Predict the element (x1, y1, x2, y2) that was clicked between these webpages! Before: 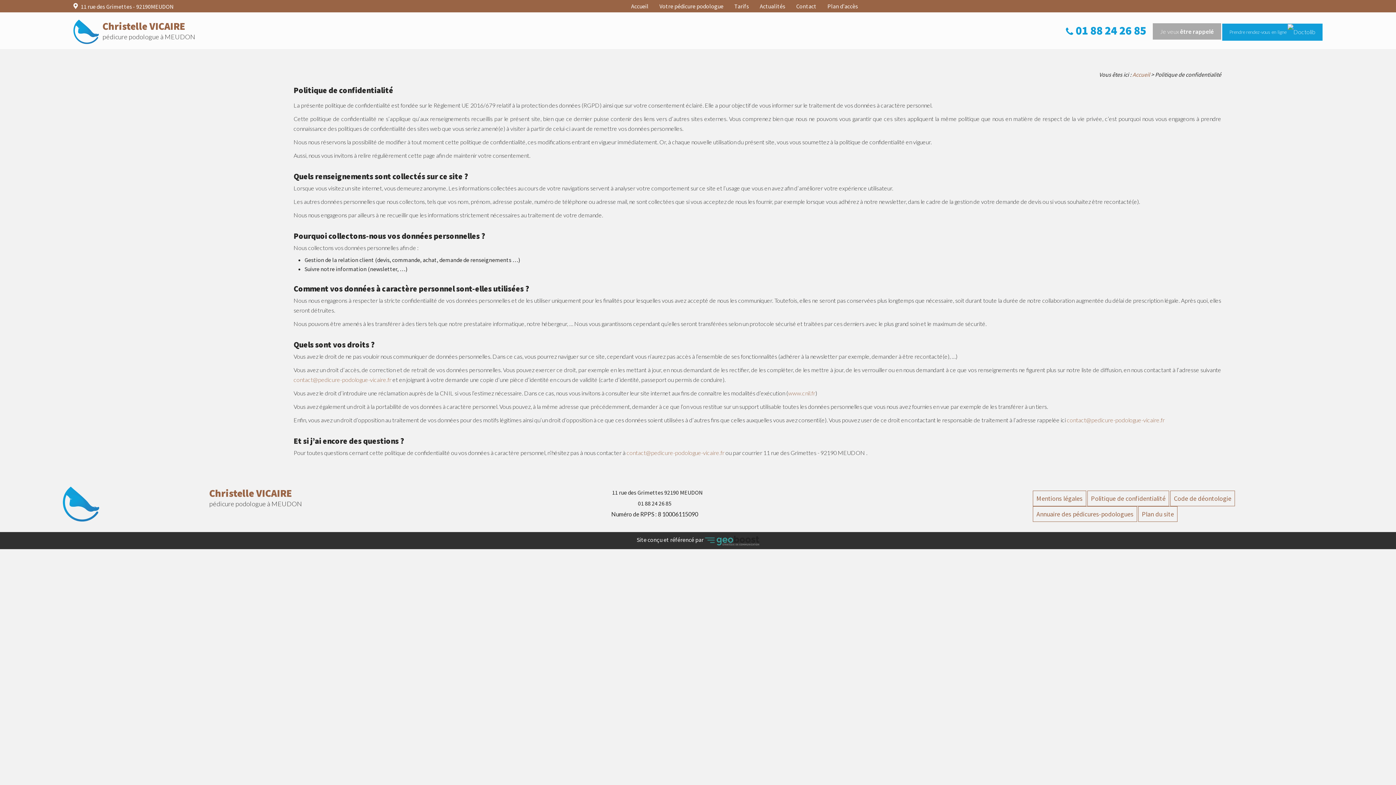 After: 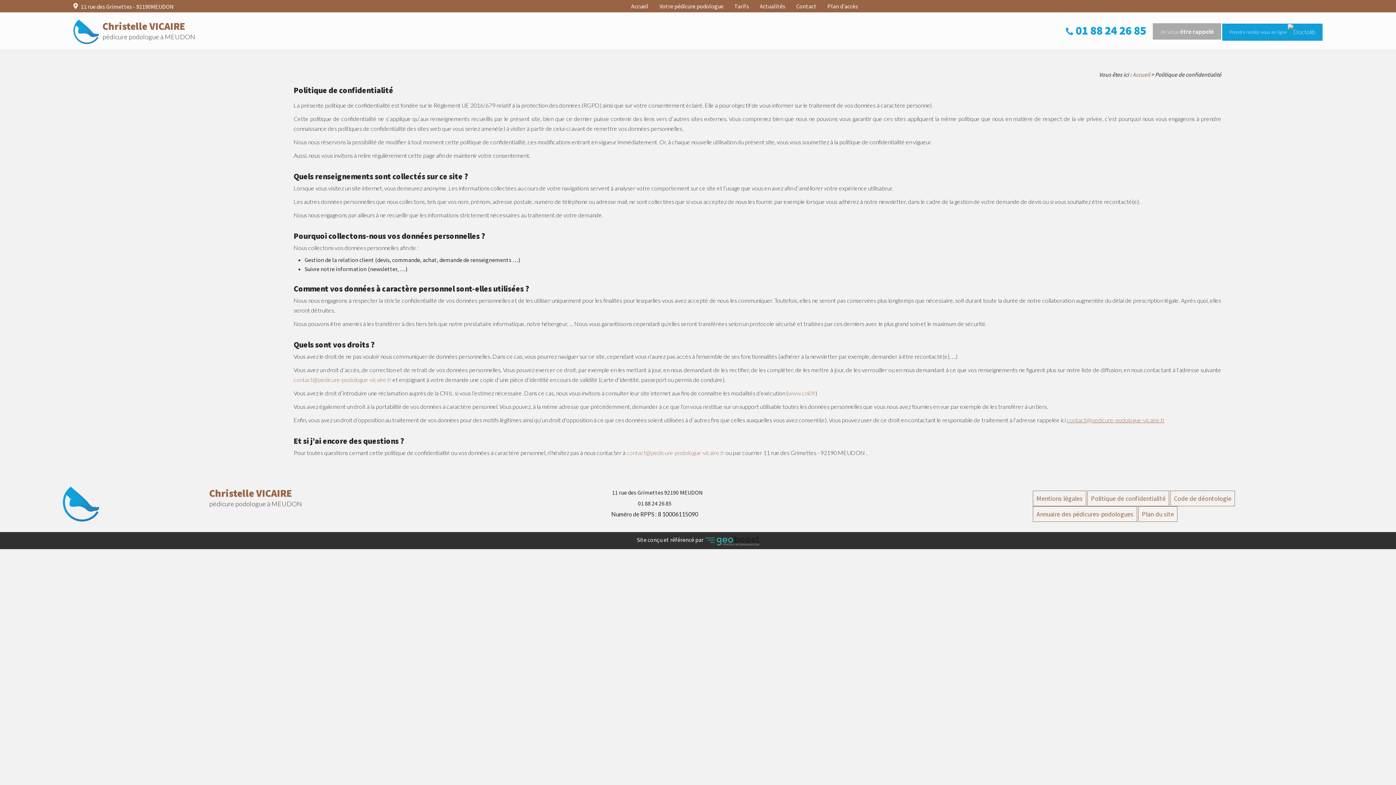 Action: label: contact@pedicure-podologue-vicaire.fr bbox: (1067, 416, 1165, 423)